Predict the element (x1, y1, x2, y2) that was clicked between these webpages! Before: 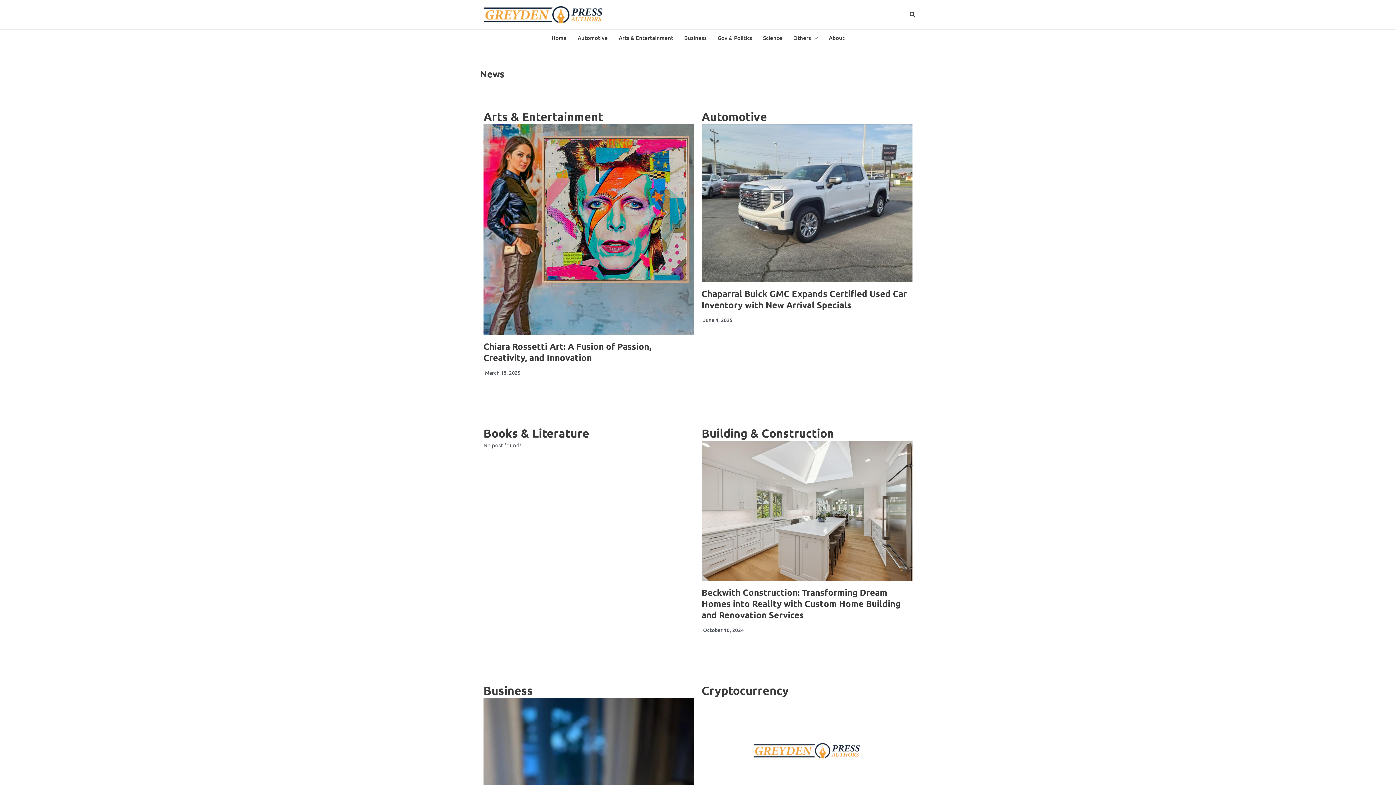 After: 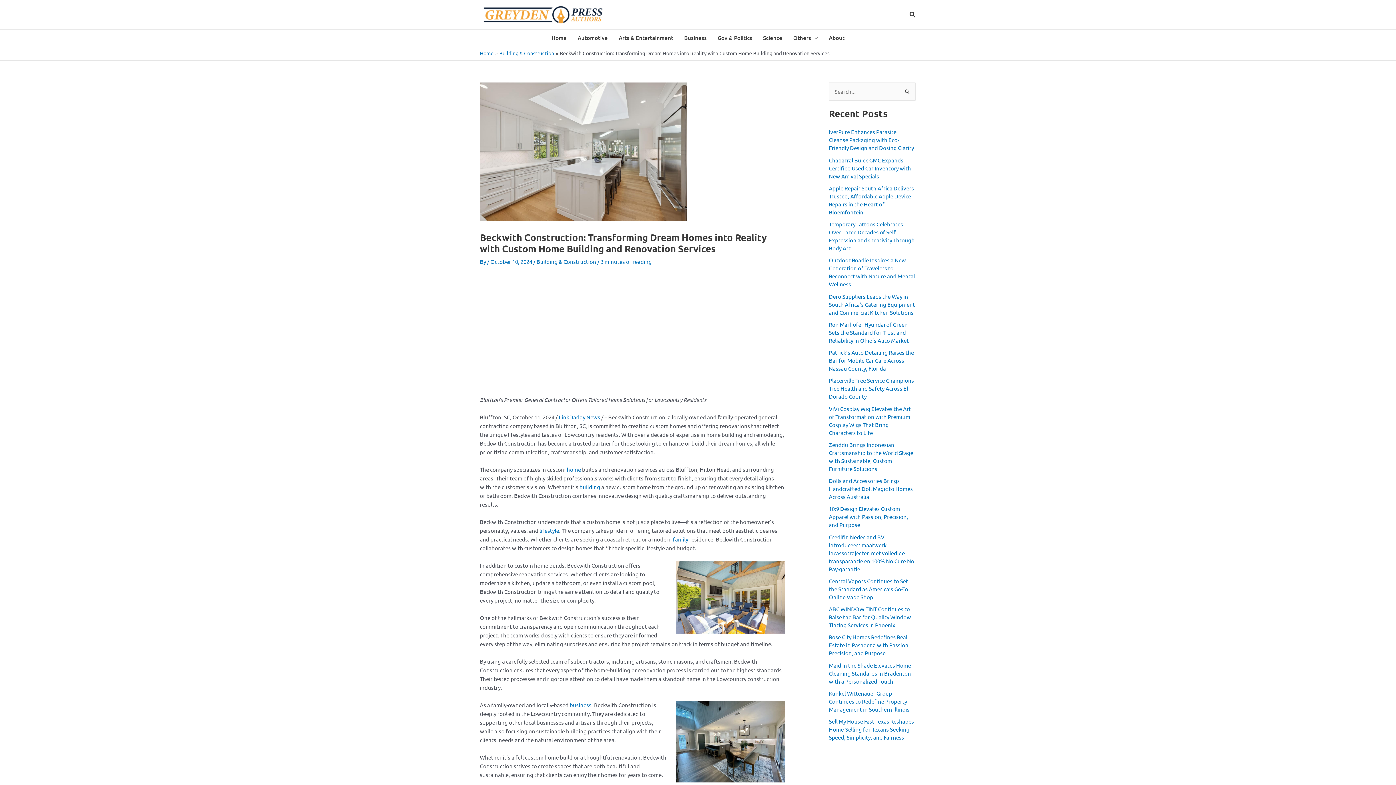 Action: bbox: (701, 587, 900, 620) label: Beckwith Construction: Transforming Dream Homes into Reality with Custom Home Building and Renovation Services